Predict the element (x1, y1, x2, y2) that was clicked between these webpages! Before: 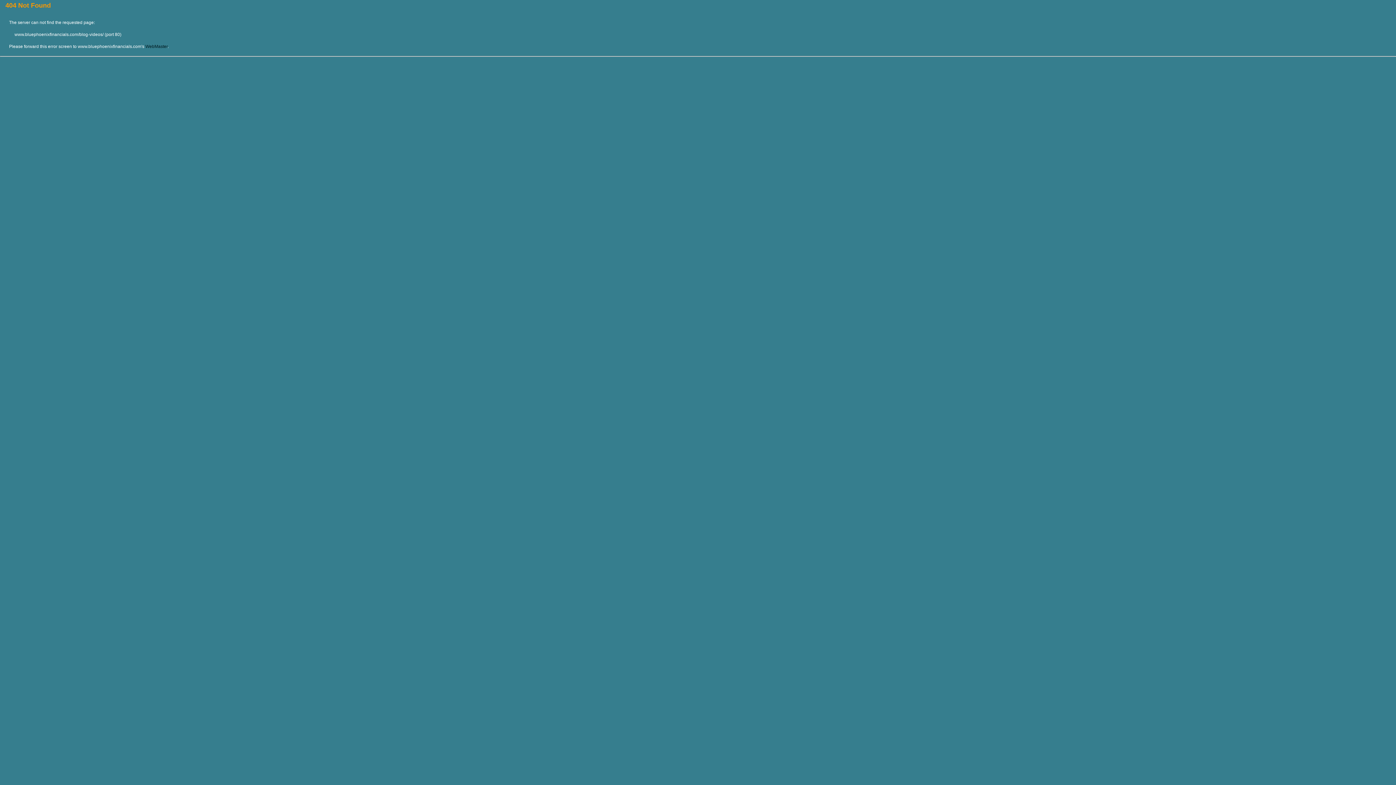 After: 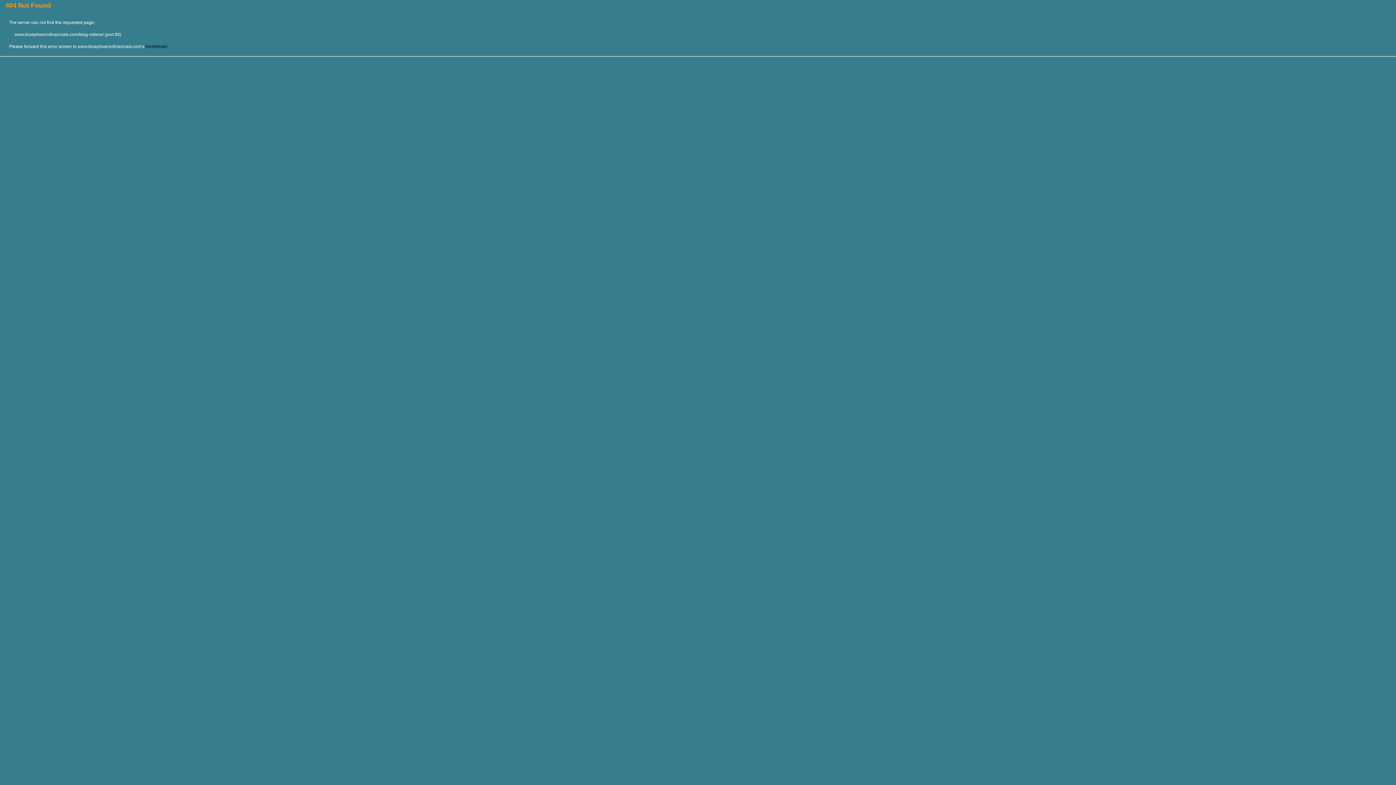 Action: label: WebMaster bbox: (145, 44, 167, 49)